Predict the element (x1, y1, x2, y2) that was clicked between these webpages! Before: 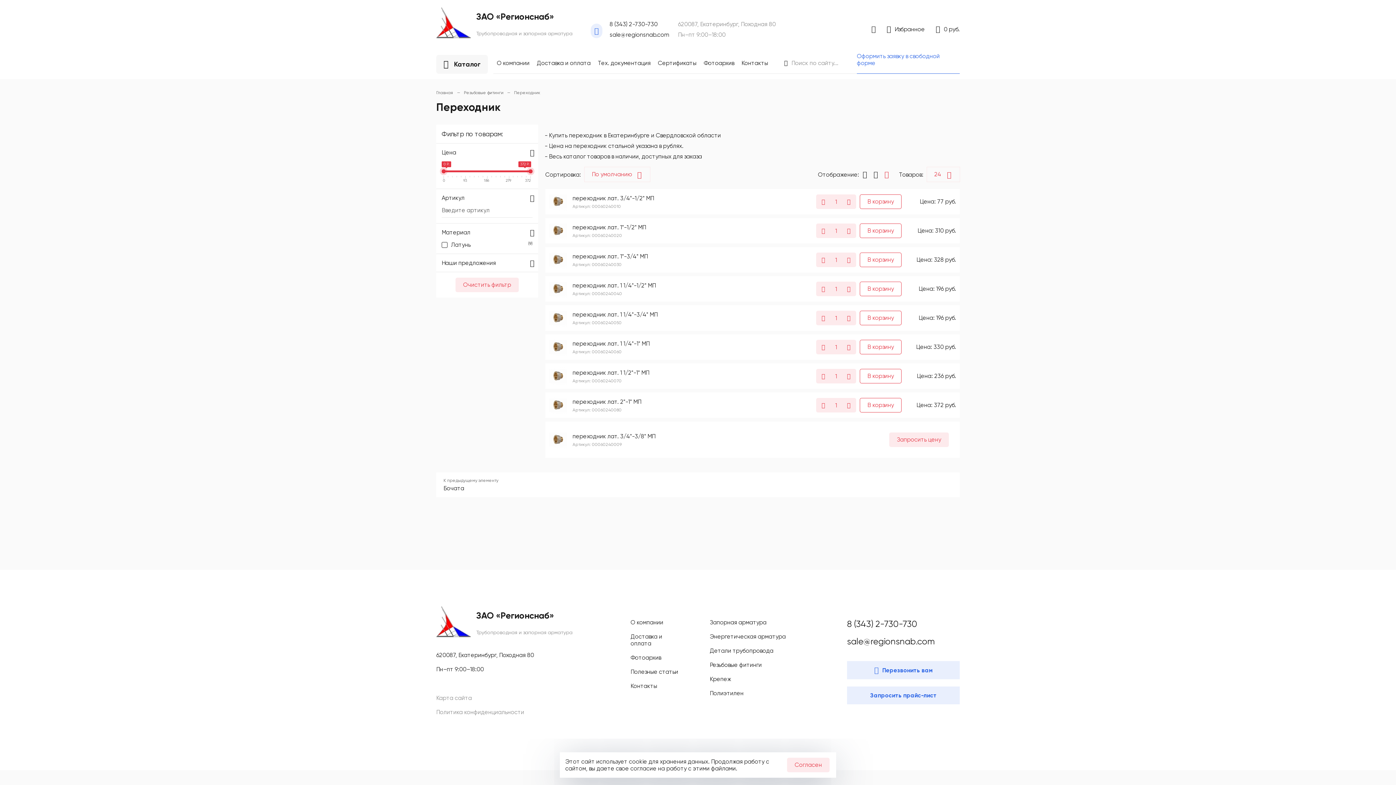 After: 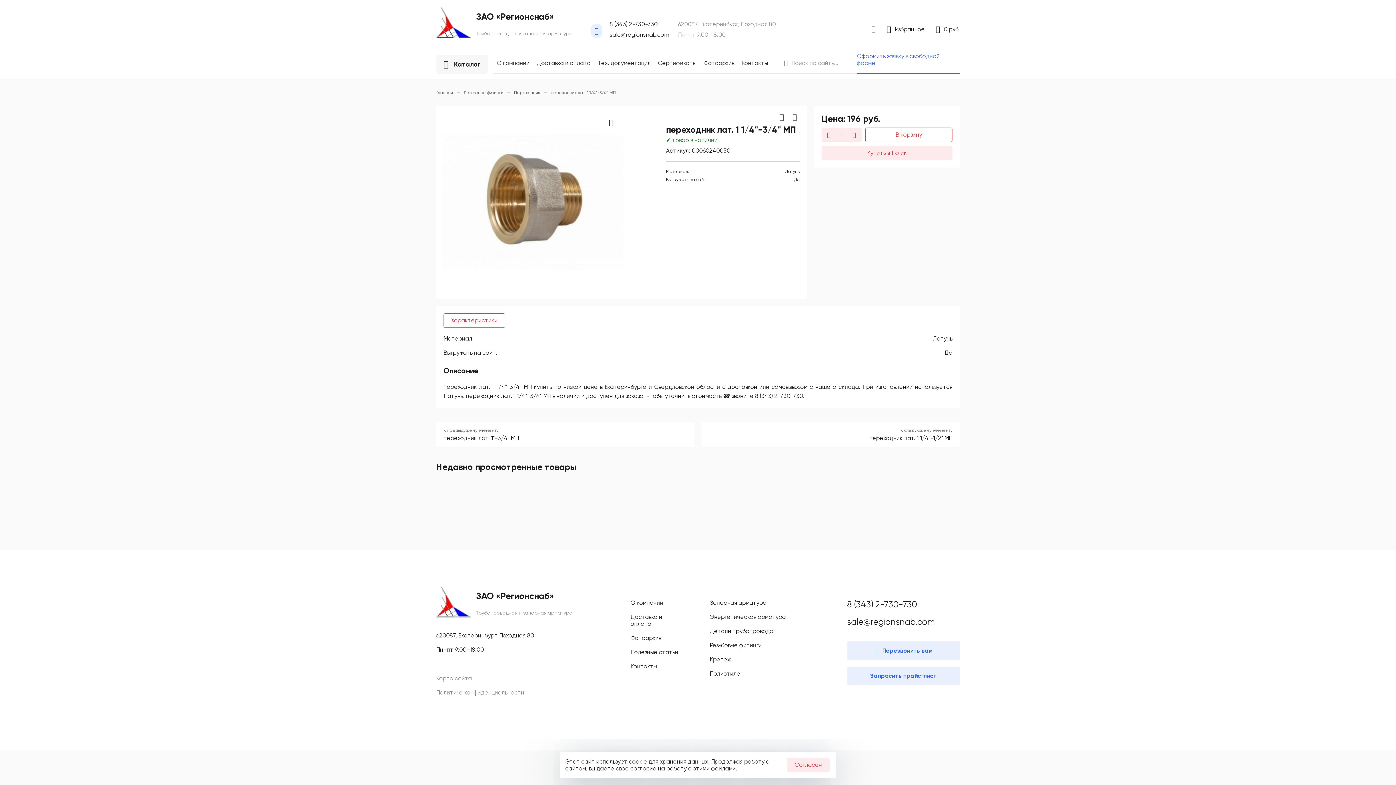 Action: bbox: (549, 309, 567, 327)